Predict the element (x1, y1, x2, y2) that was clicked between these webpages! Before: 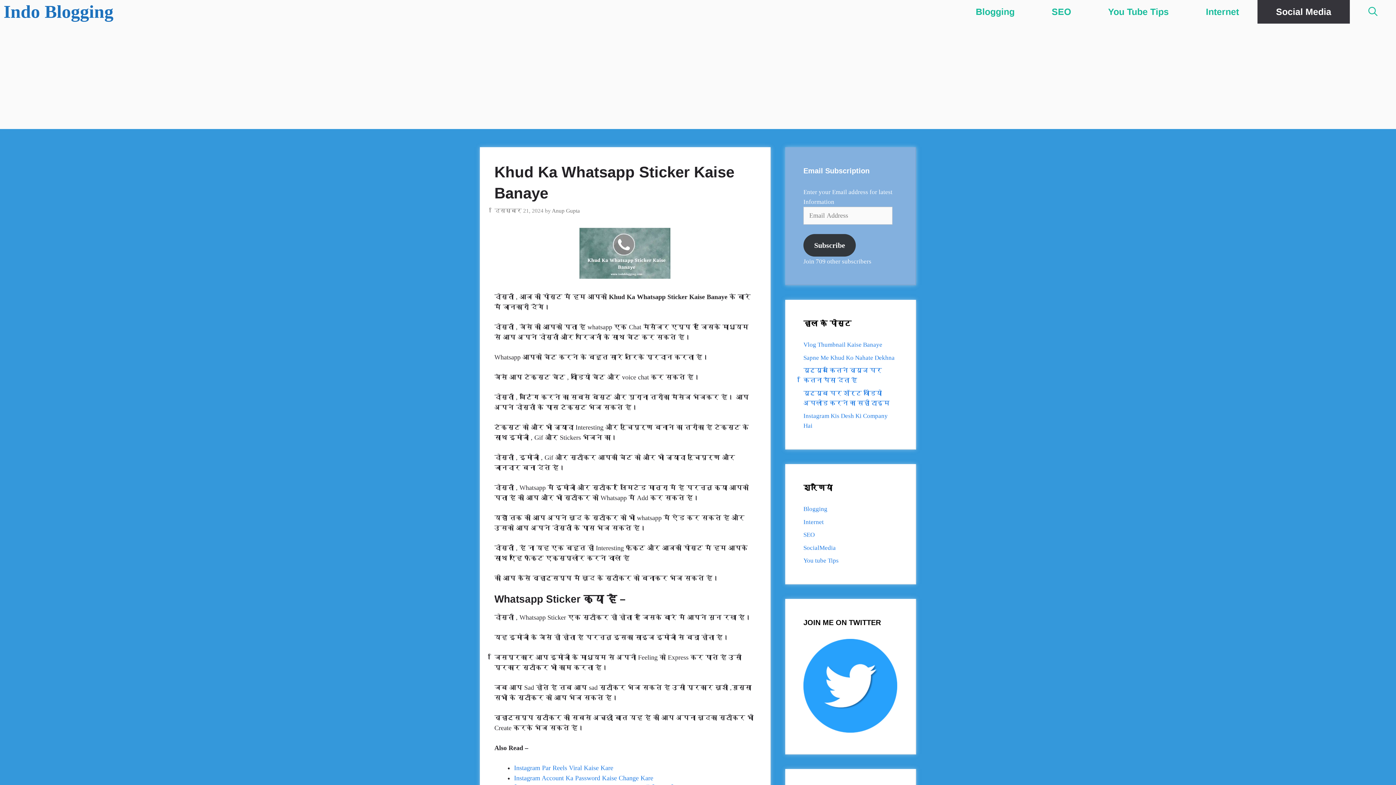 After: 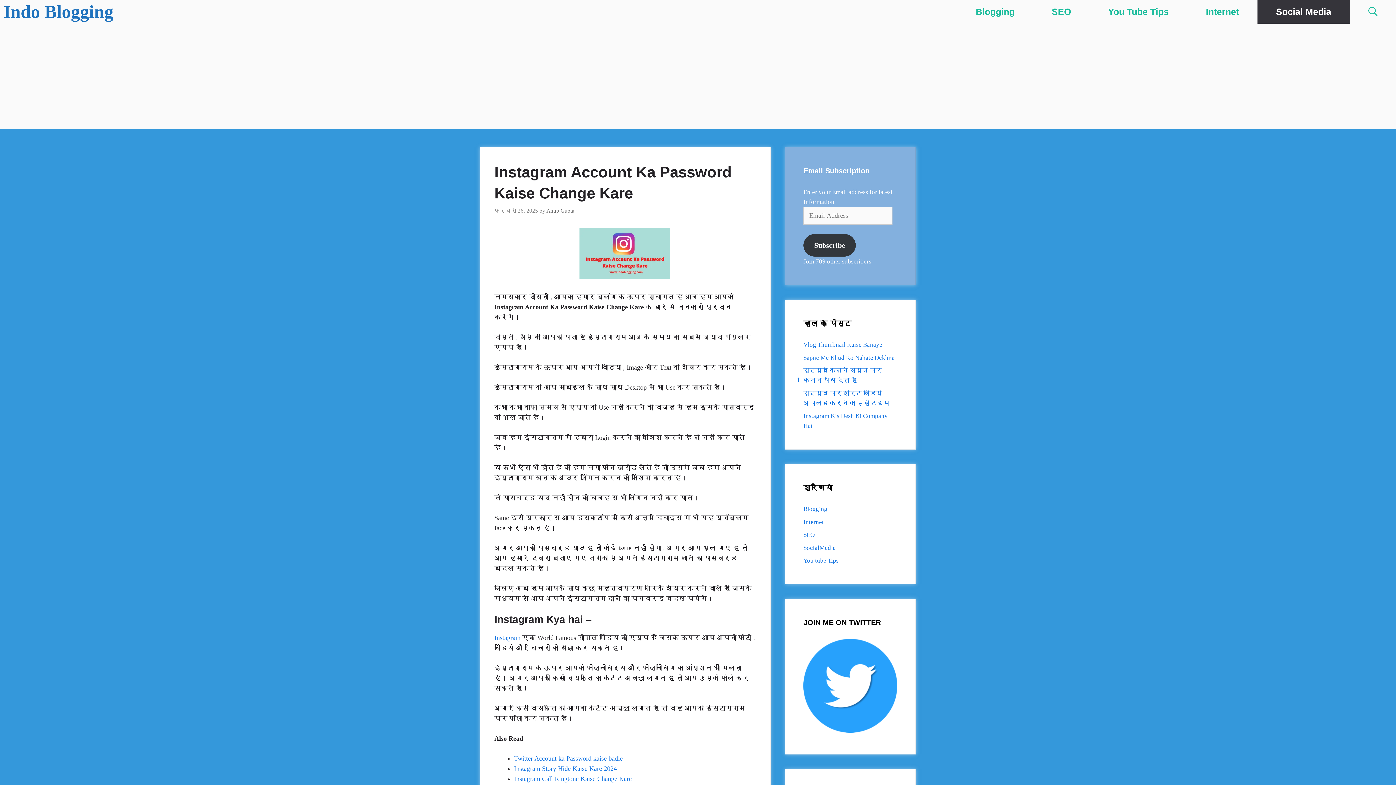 Action: label: Instagram Account Ka Password Kaise Change Kare bbox: (514, 774, 653, 782)